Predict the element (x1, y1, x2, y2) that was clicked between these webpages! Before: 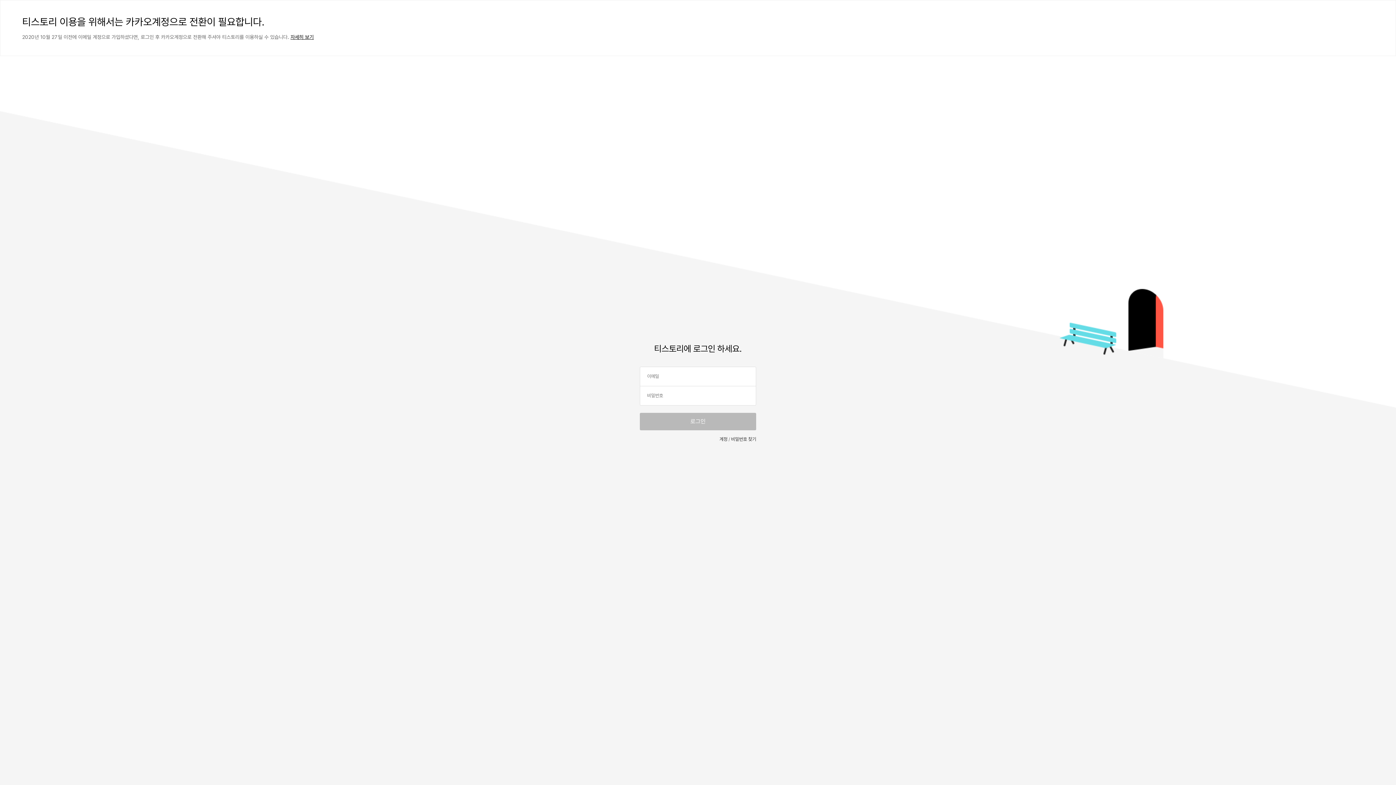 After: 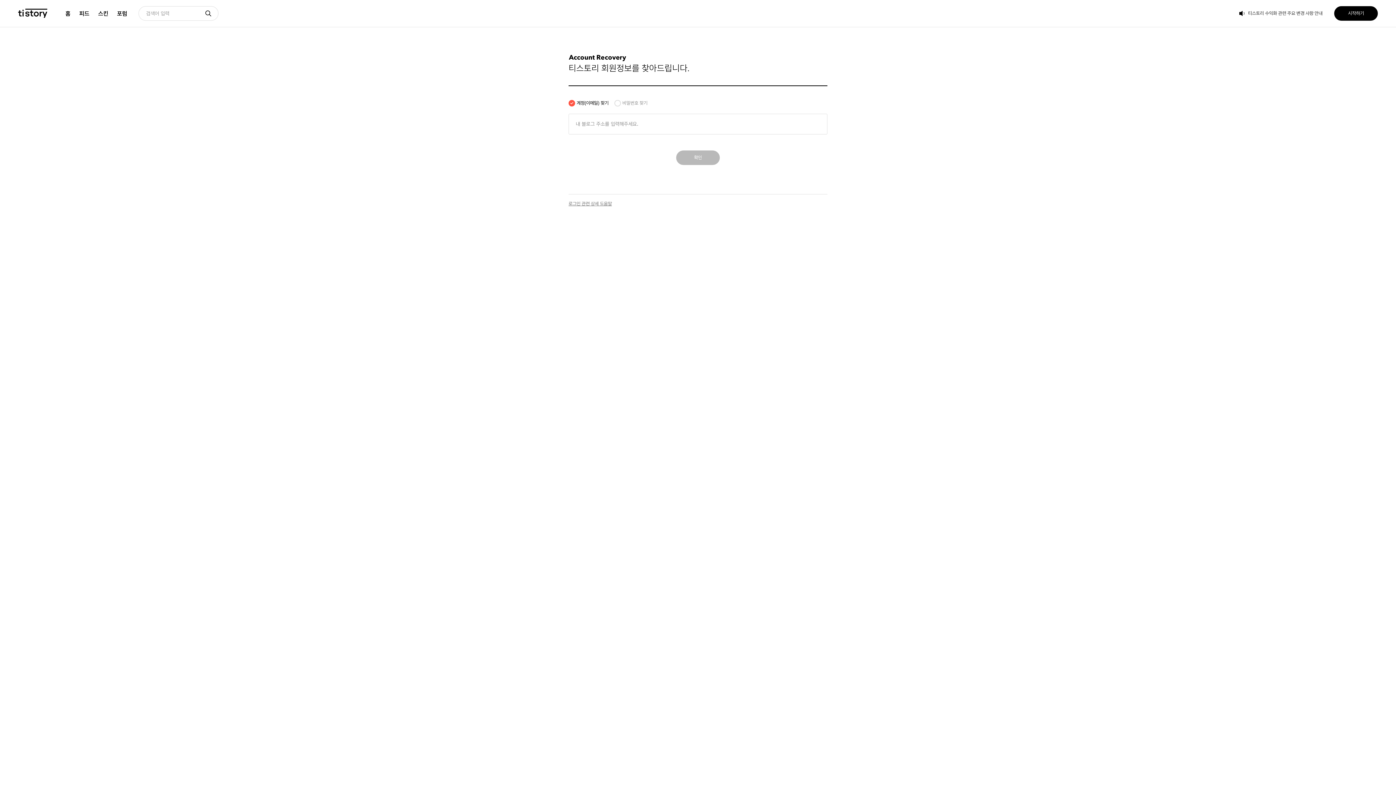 Action: label: 계정  bbox: (719, 436, 728, 442)